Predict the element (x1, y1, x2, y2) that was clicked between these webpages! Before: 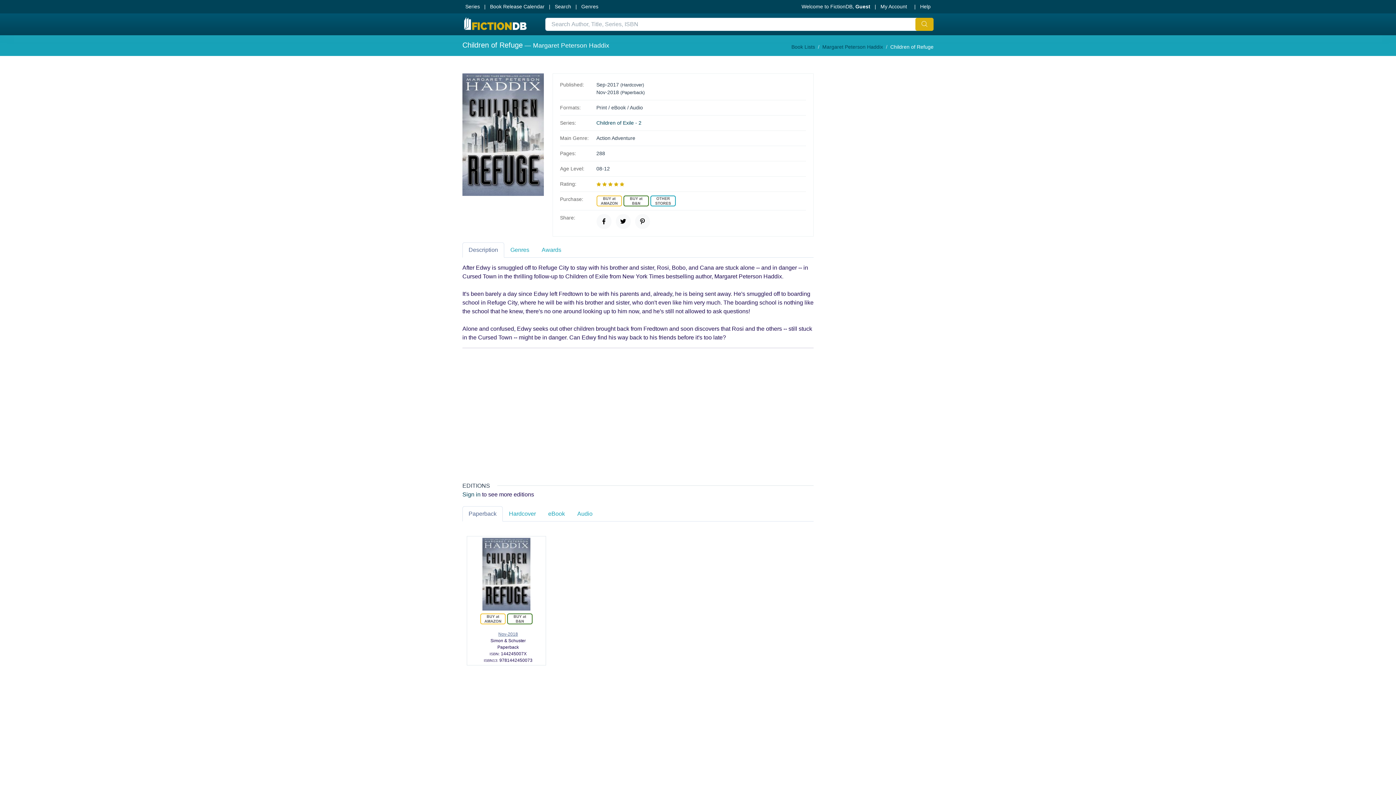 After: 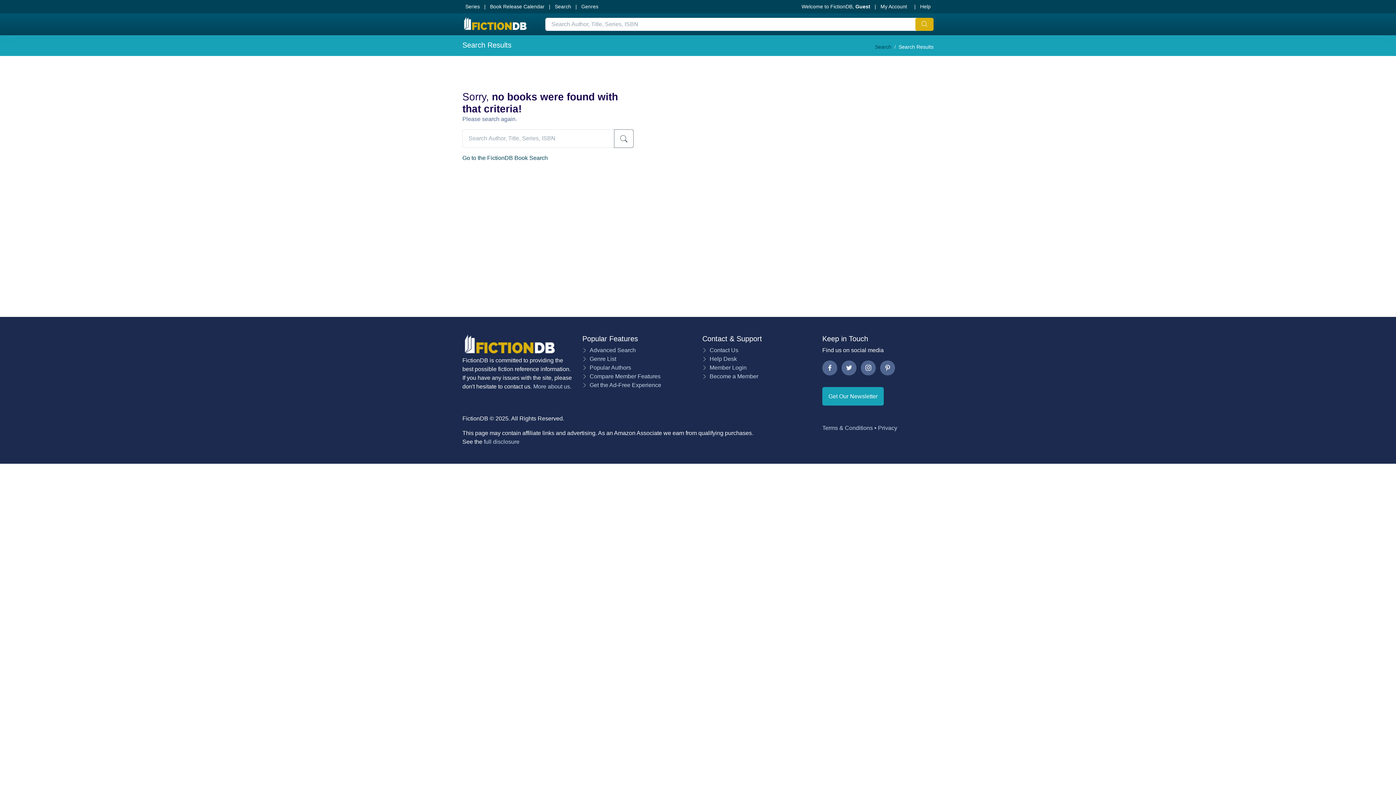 Action: bbox: (915, 17, 933, 30) label: Global Search